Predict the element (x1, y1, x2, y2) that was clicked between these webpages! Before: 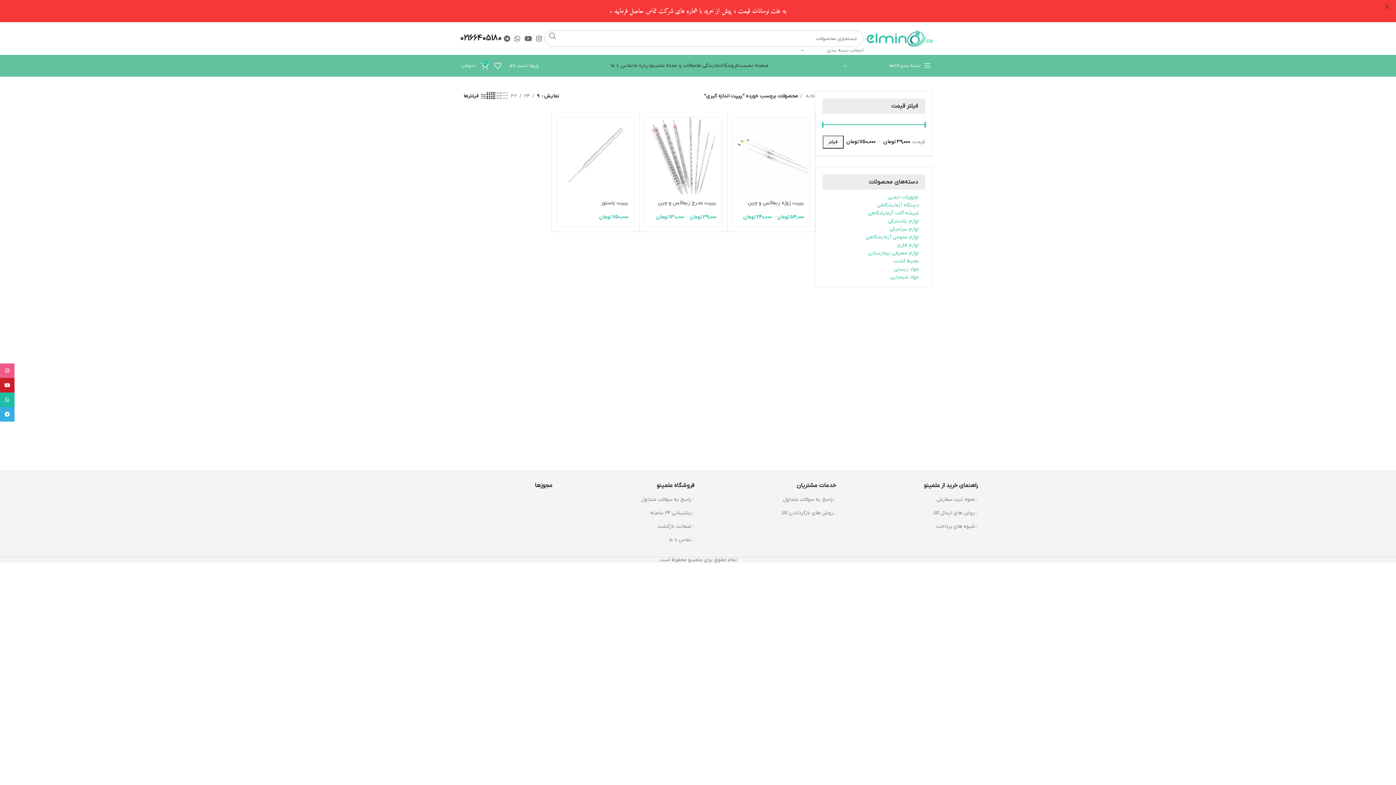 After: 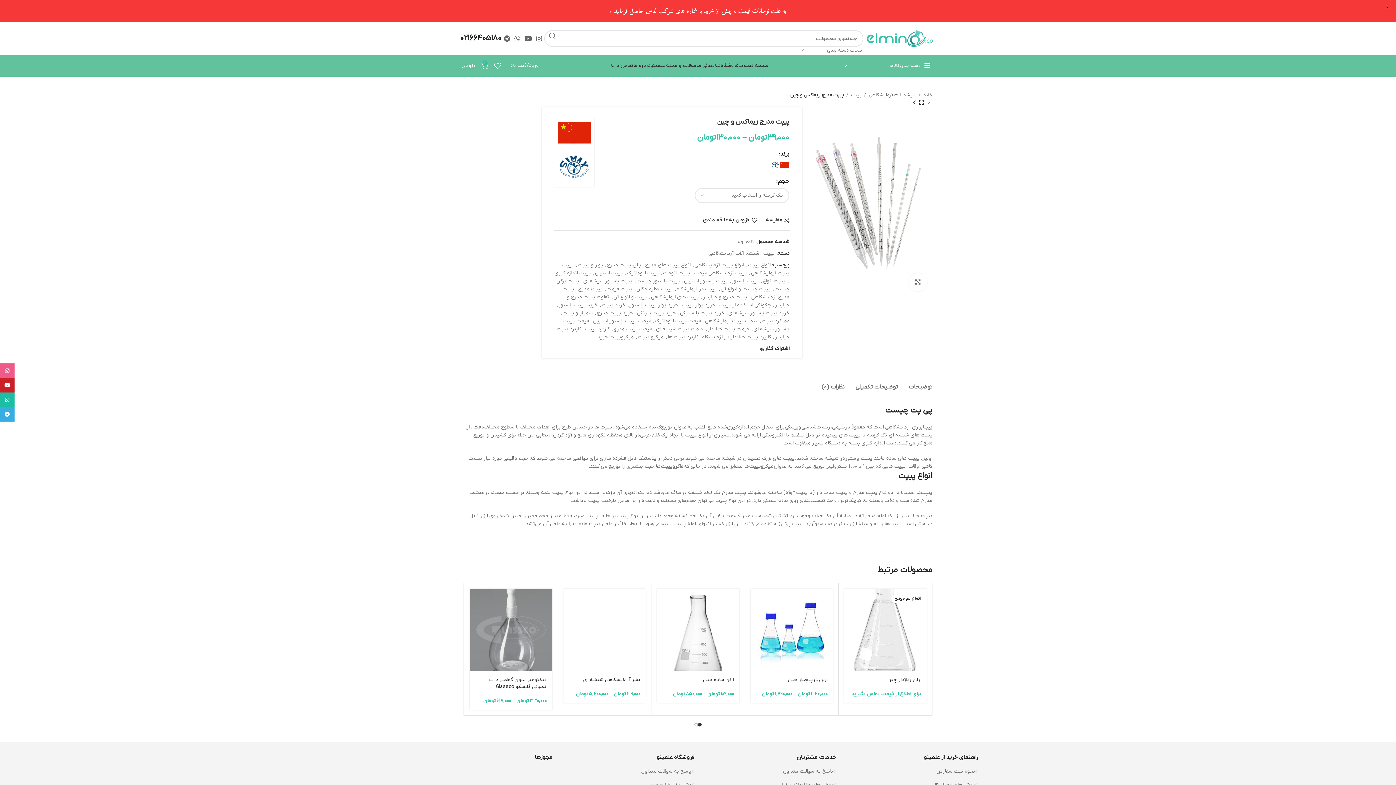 Action: bbox: (645, 117, 721, 194)